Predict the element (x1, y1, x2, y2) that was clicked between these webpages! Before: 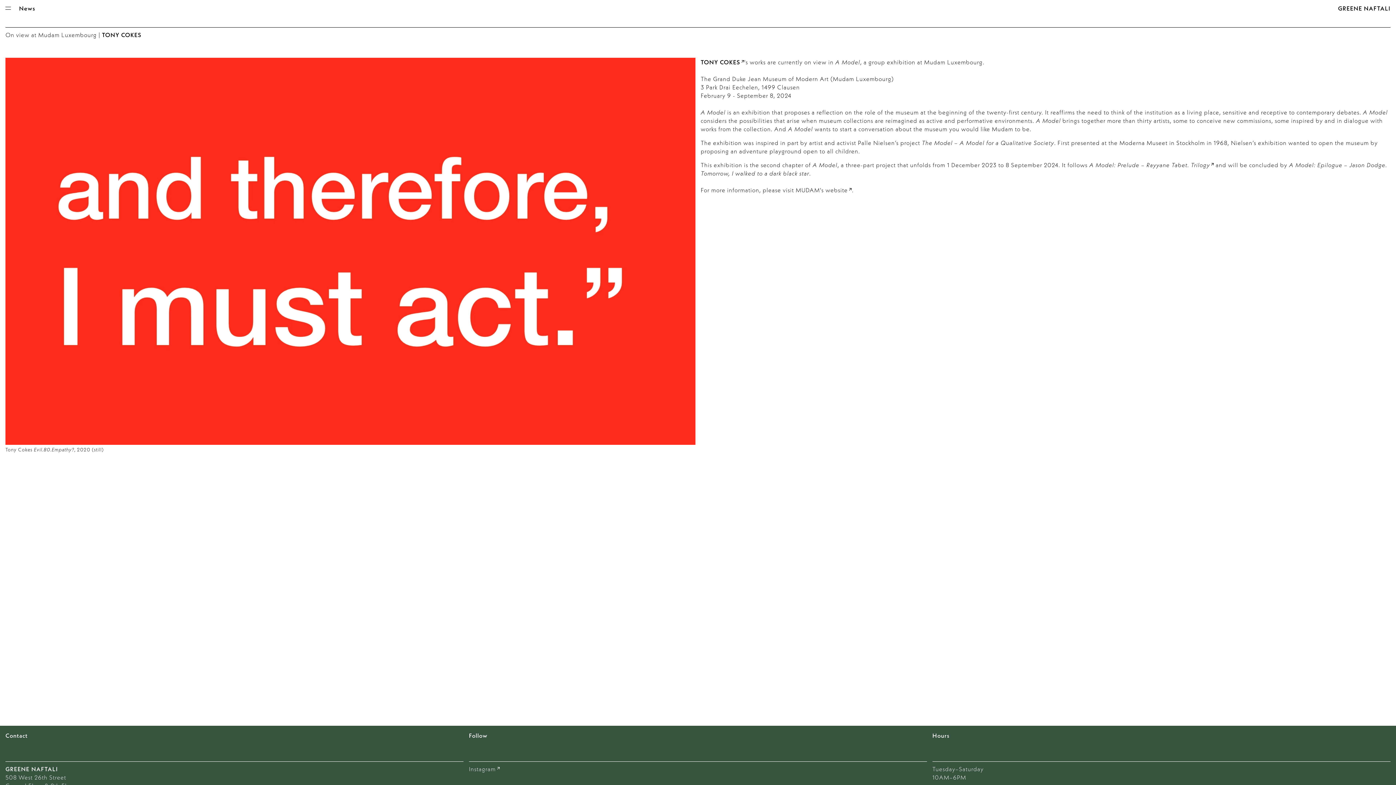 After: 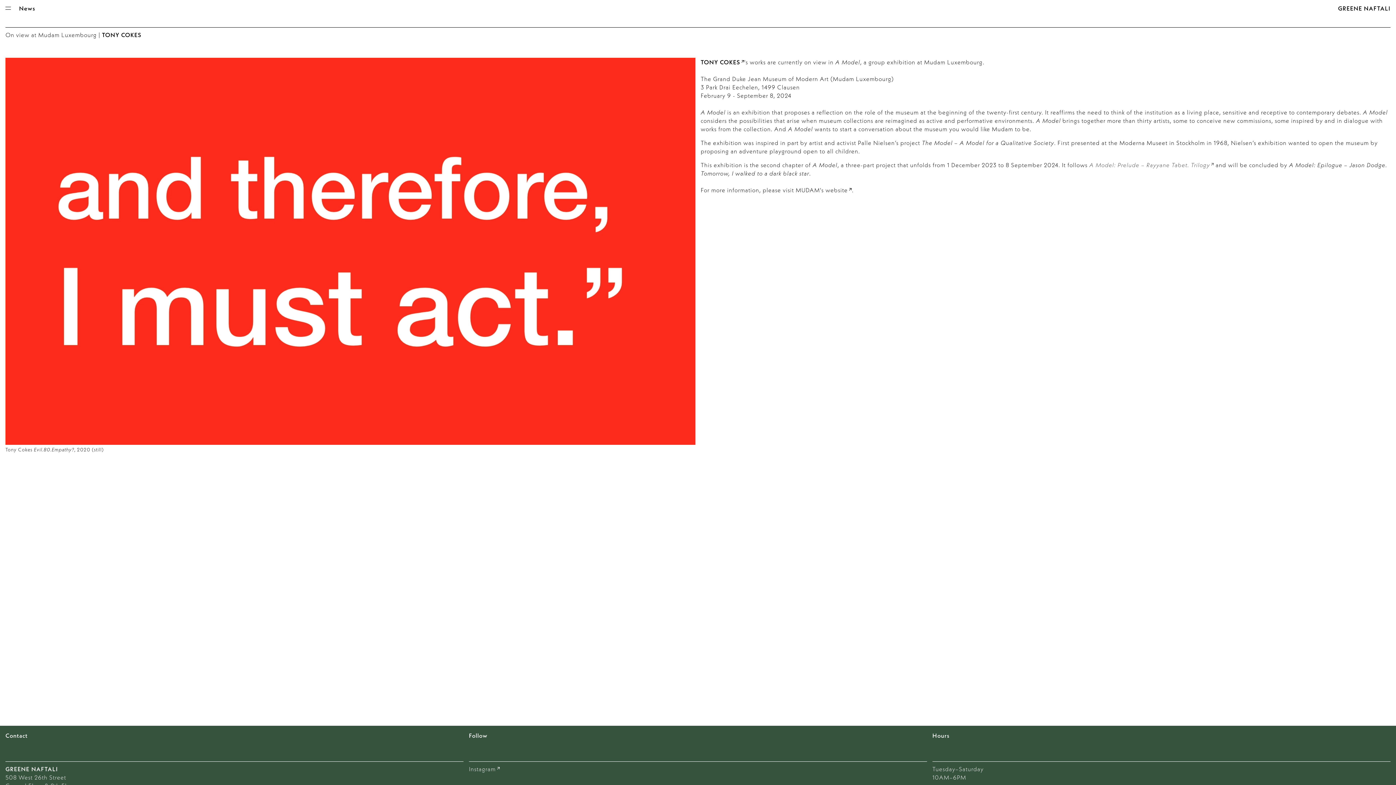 Action: bbox: (1089, 161, 1214, 168) label: A Model: Prelude – Rayyane Tabet. Trilogy